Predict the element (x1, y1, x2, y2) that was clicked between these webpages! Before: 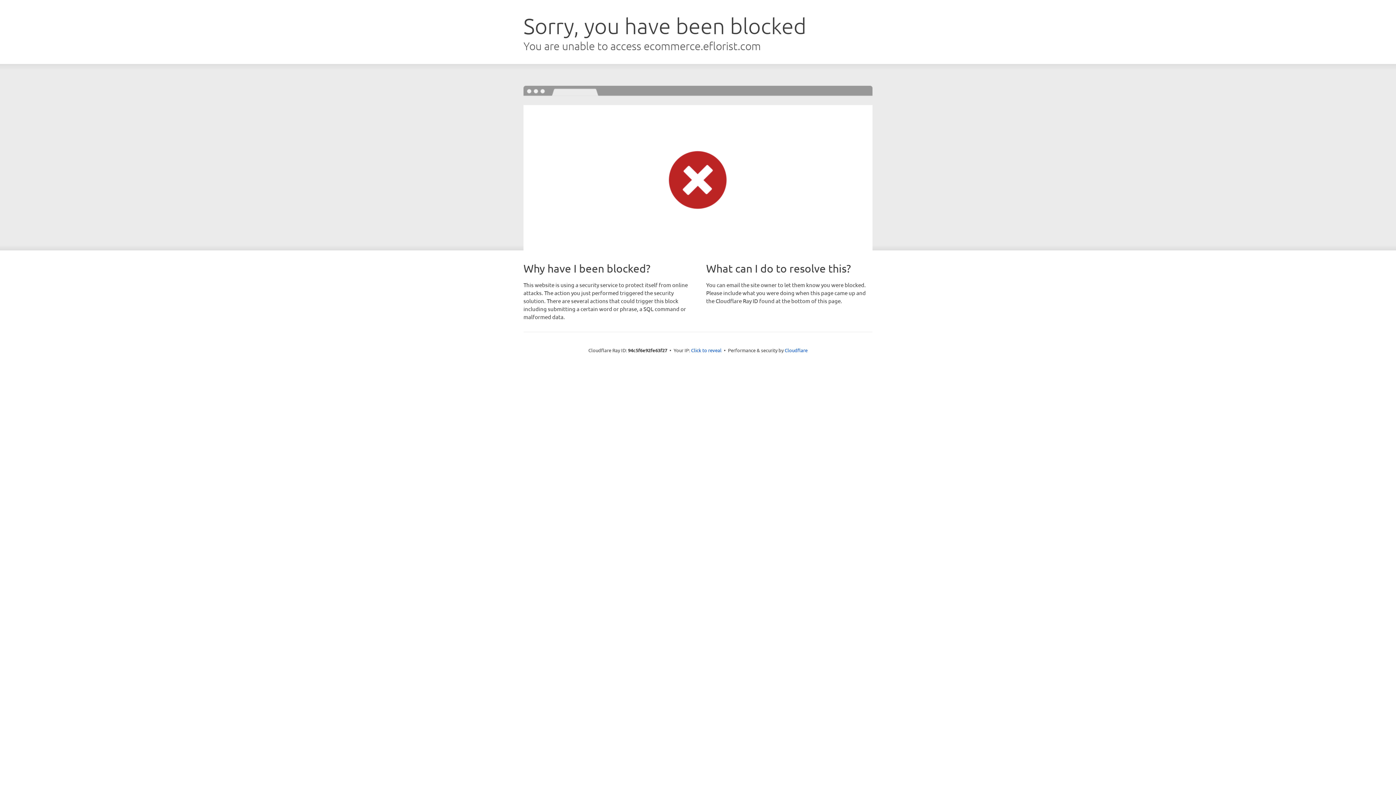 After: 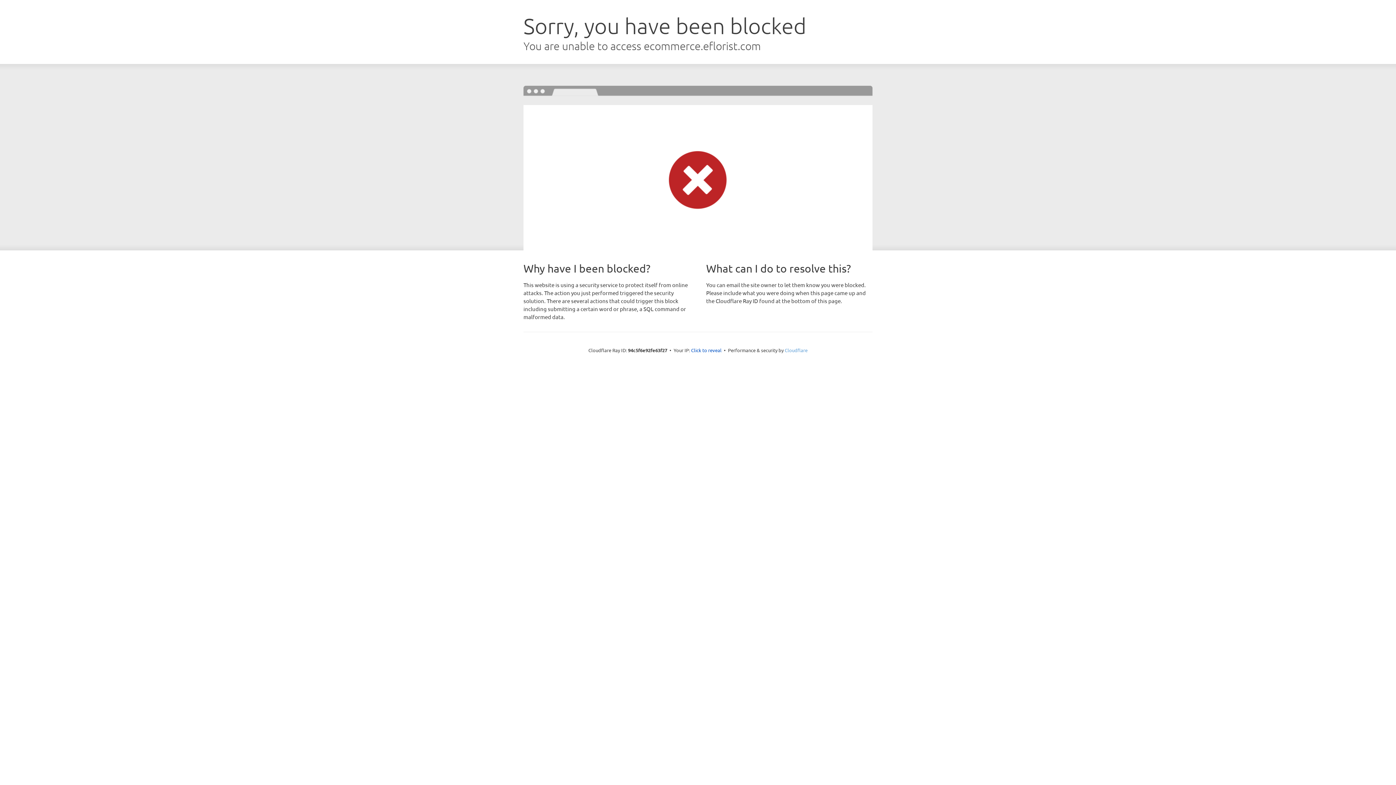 Action: label: Cloudflare bbox: (784, 347, 807, 353)